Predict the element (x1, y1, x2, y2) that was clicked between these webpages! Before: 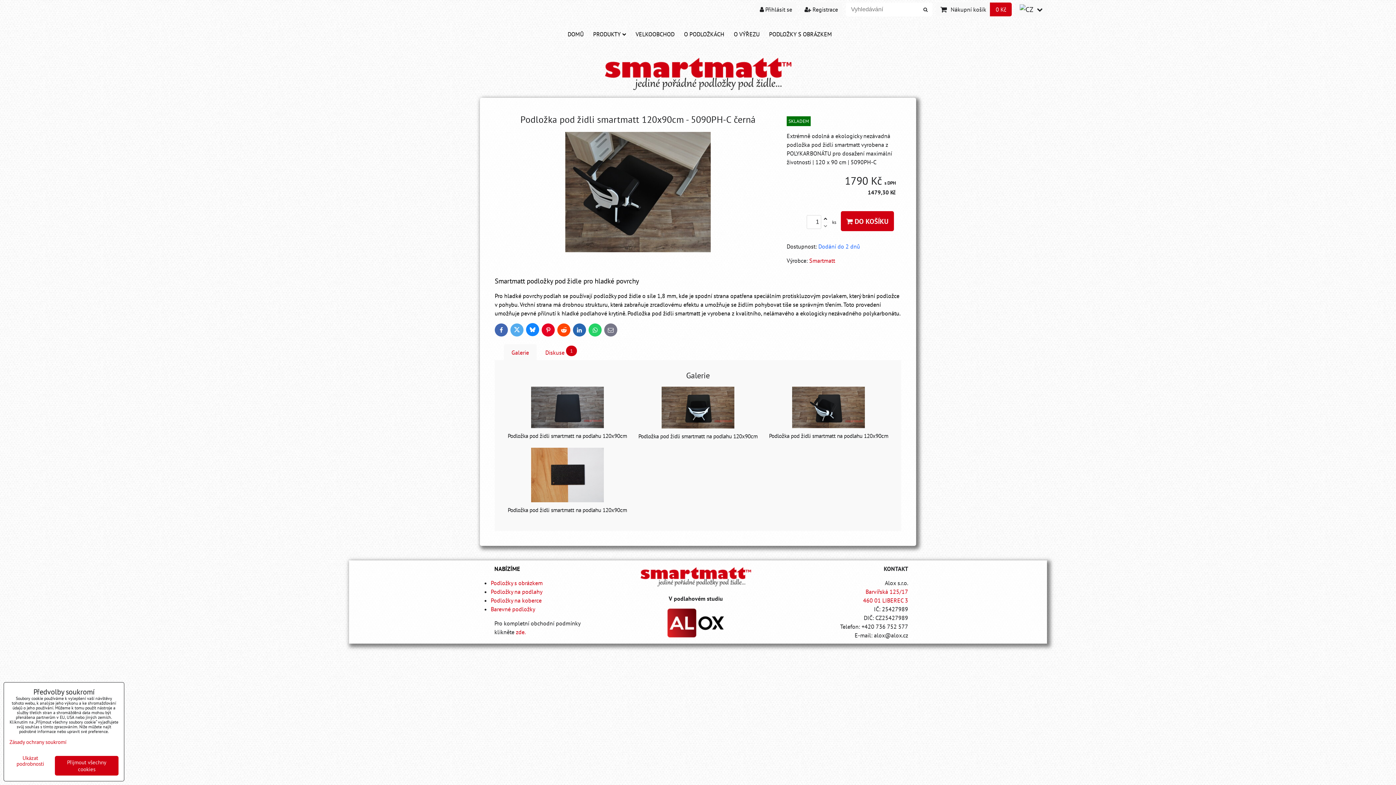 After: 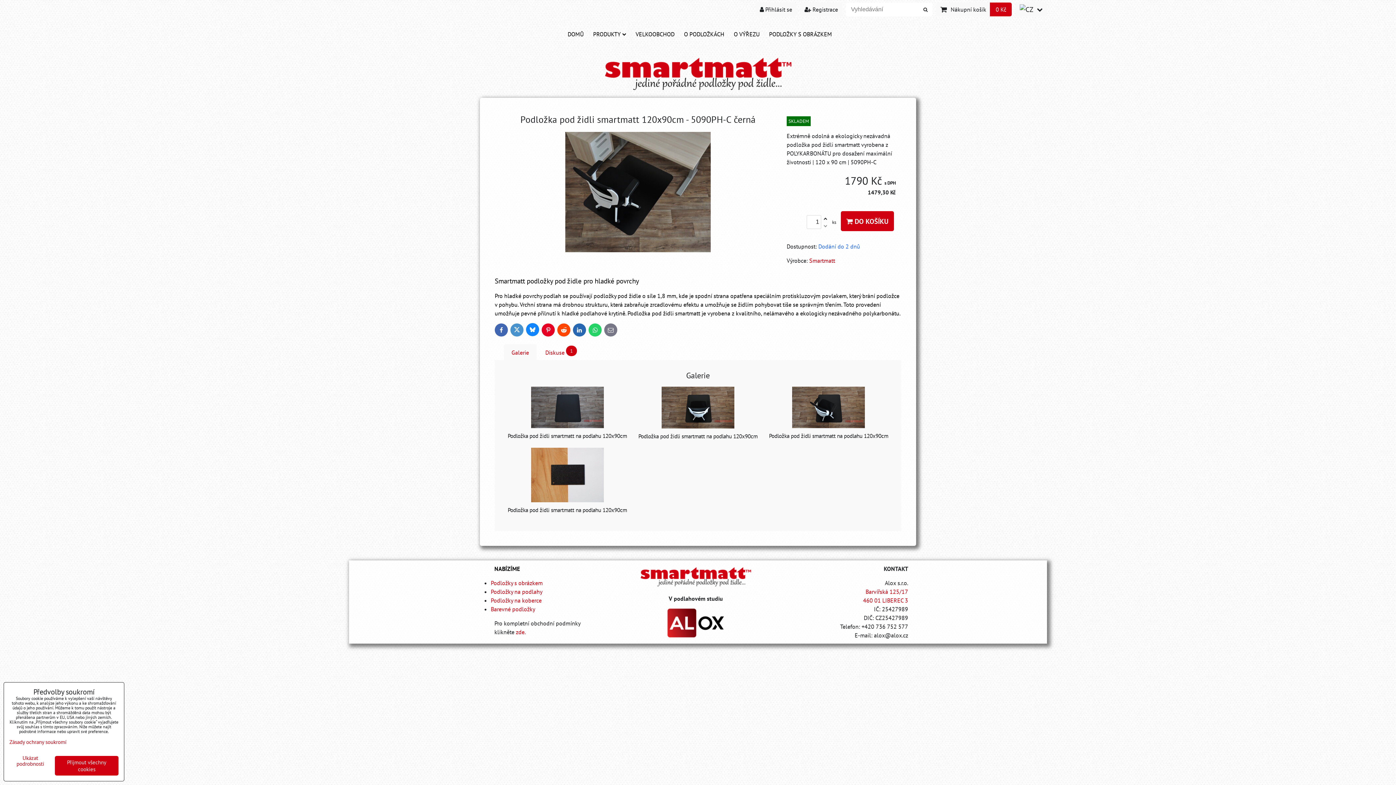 Action: label: Twitter bbox: (510, 323, 523, 336)